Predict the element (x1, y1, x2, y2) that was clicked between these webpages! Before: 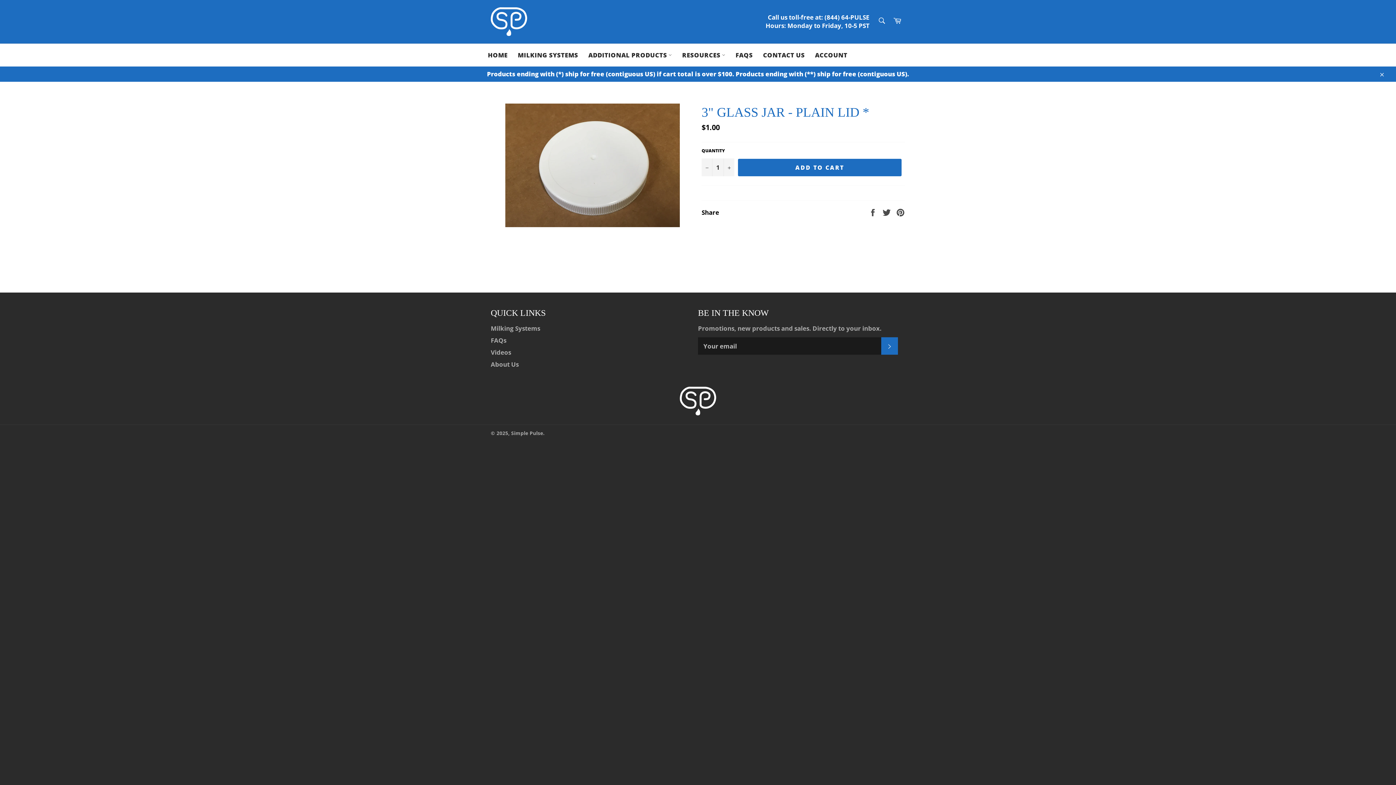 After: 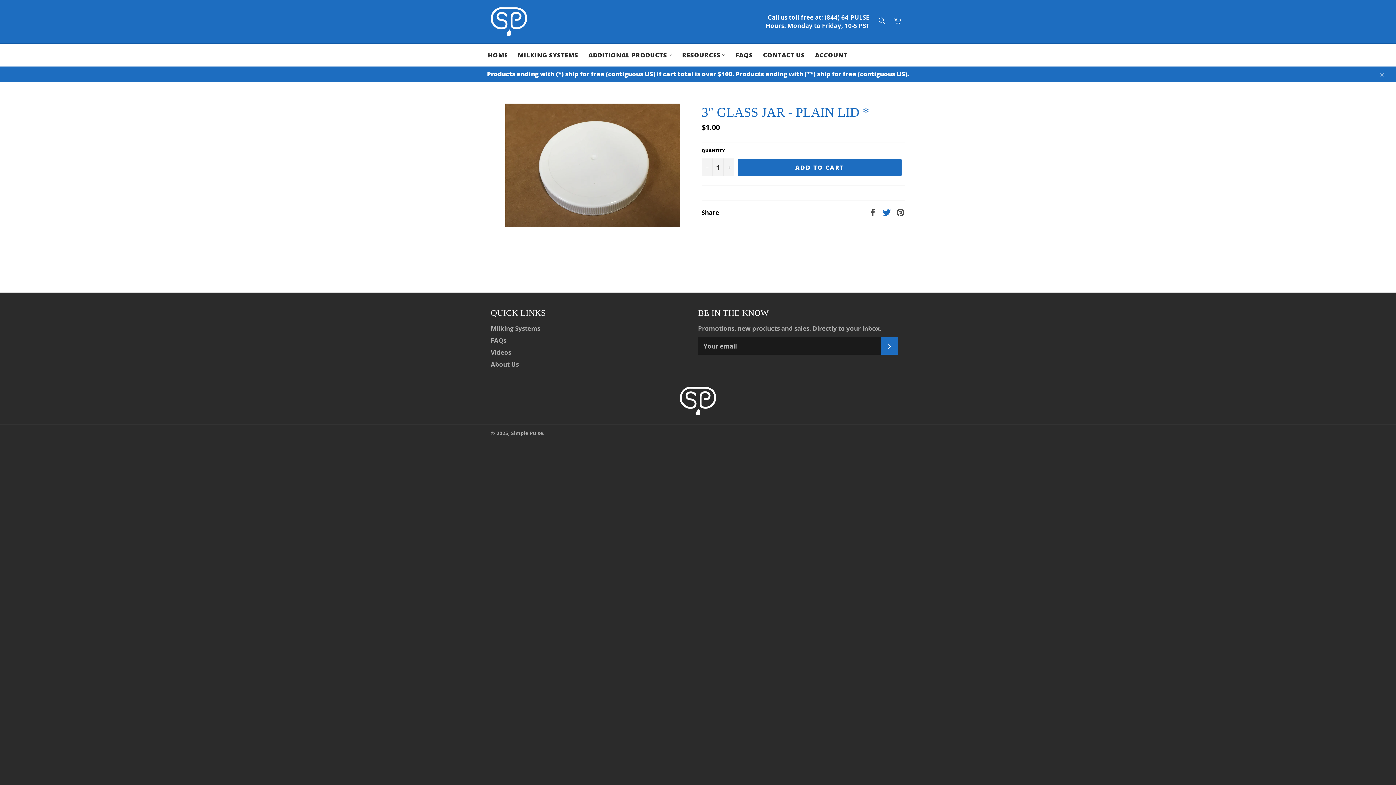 Action: bbox: (882, 208, 892, 216) label:  
Tweet on Twitter